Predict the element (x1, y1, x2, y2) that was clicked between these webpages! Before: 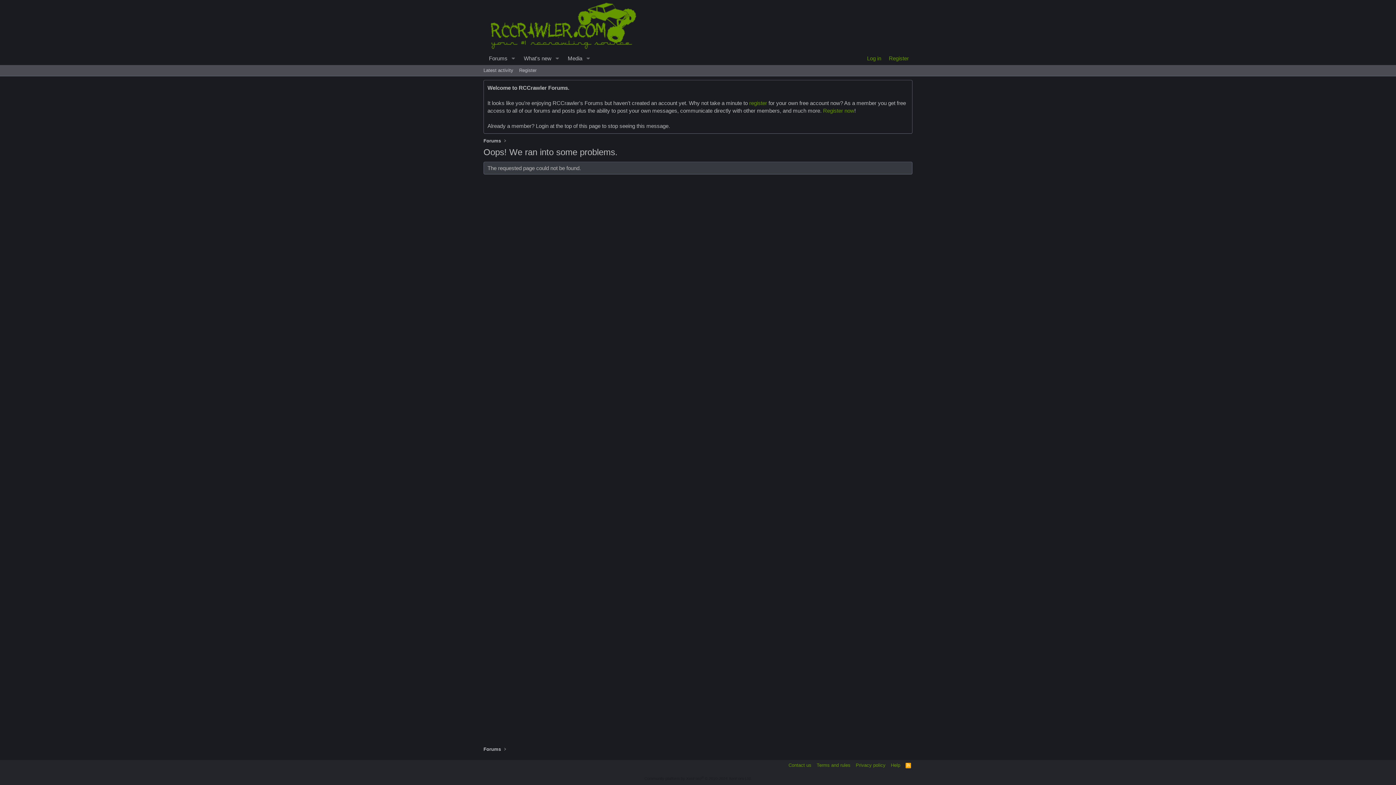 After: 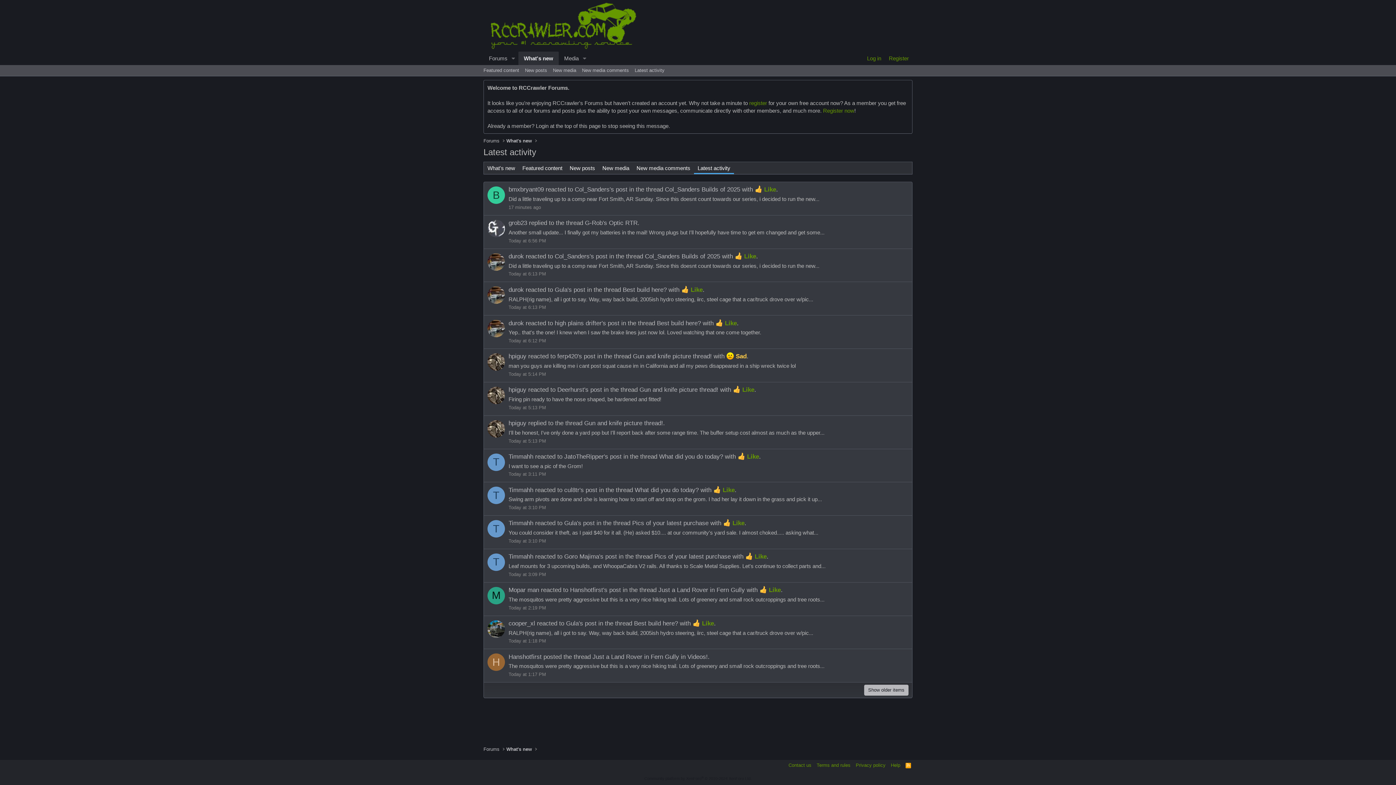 Action: bbox: (480, 65, 516, 76) label: Latest activity